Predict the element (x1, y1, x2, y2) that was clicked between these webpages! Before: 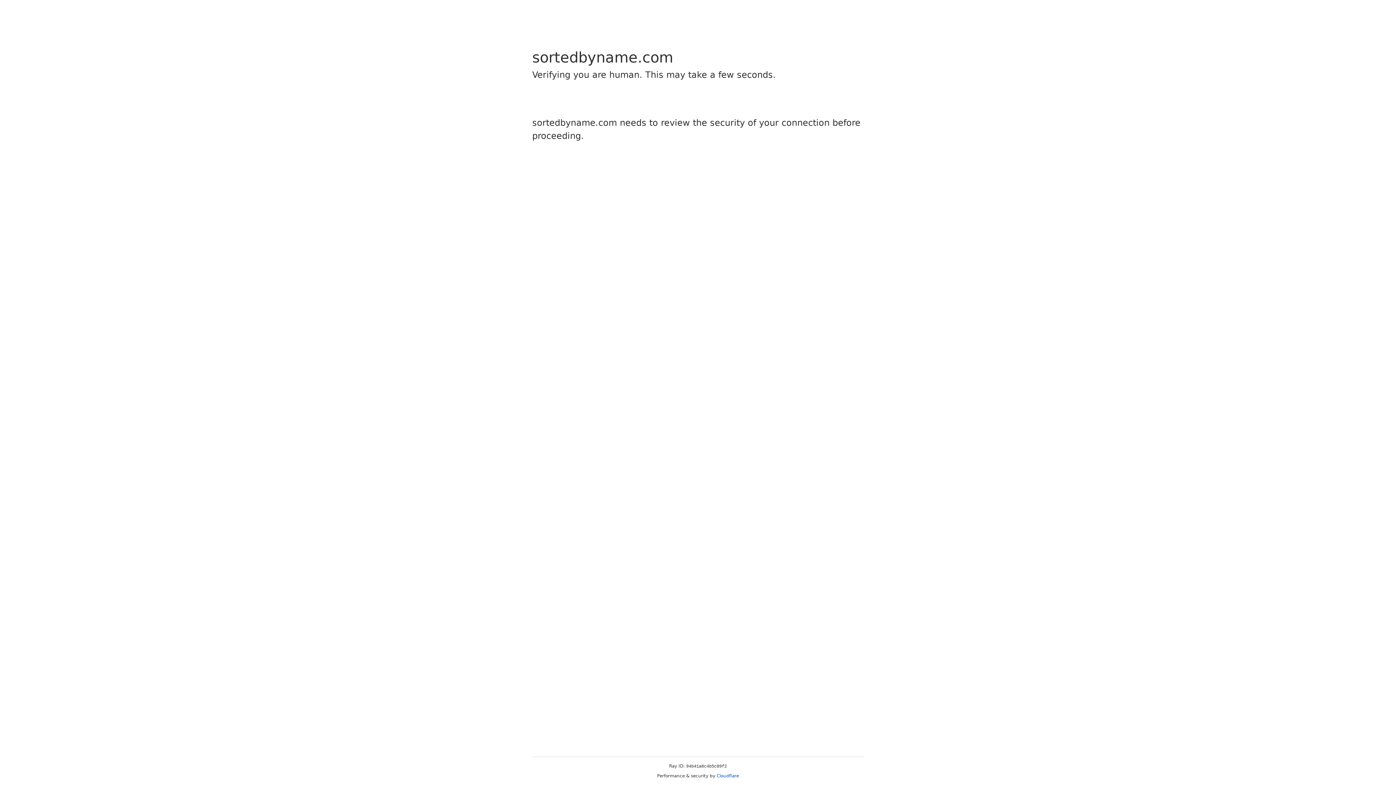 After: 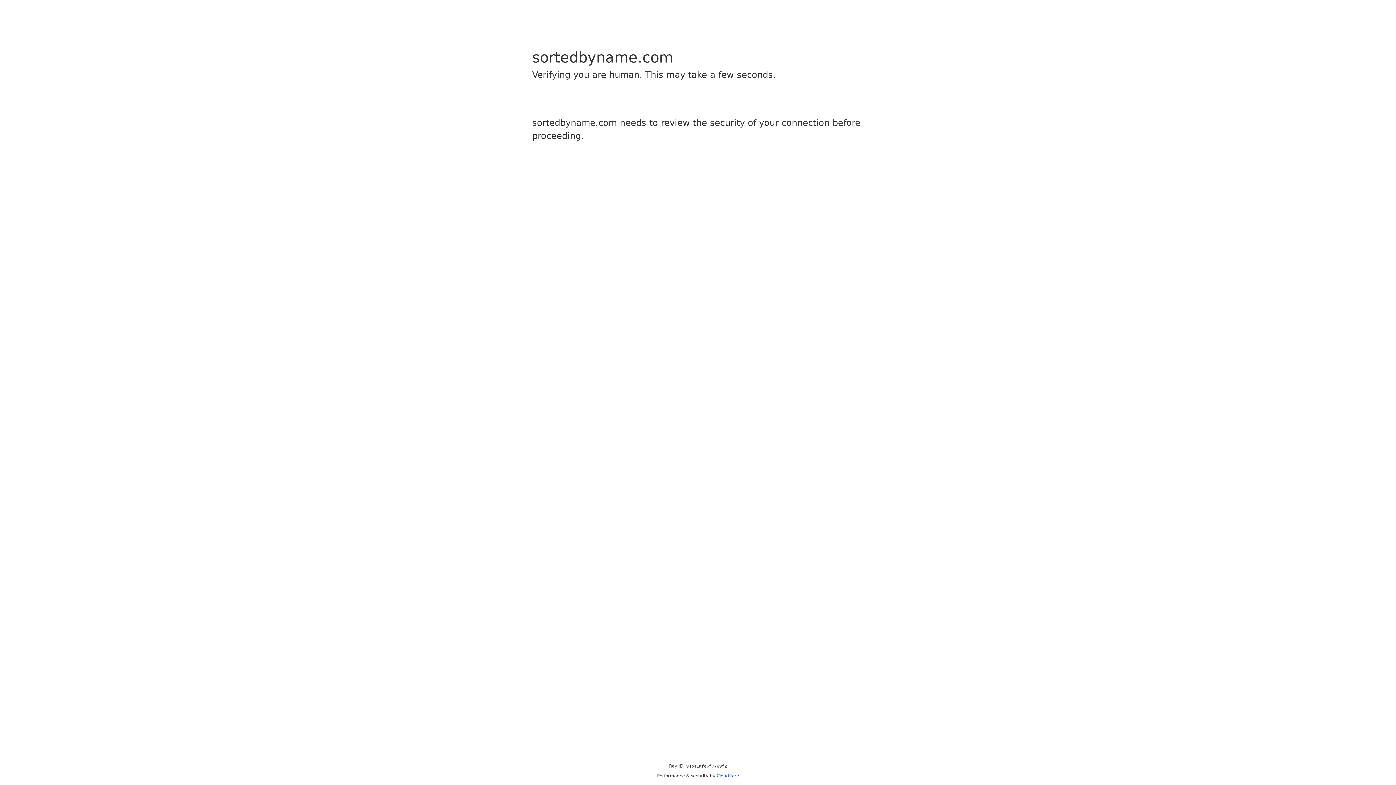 Action: bbox: (716, 773, 739, 778) label: Cloudflare